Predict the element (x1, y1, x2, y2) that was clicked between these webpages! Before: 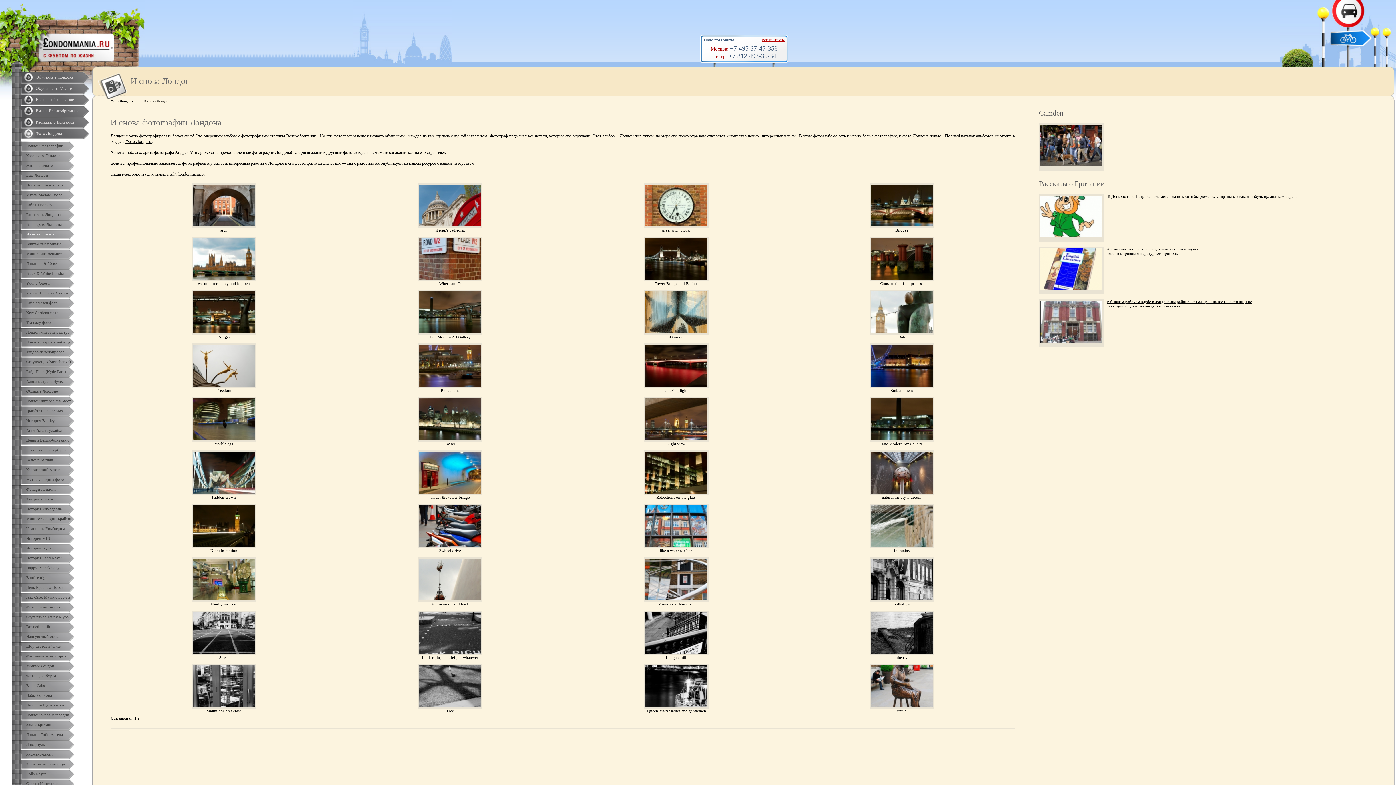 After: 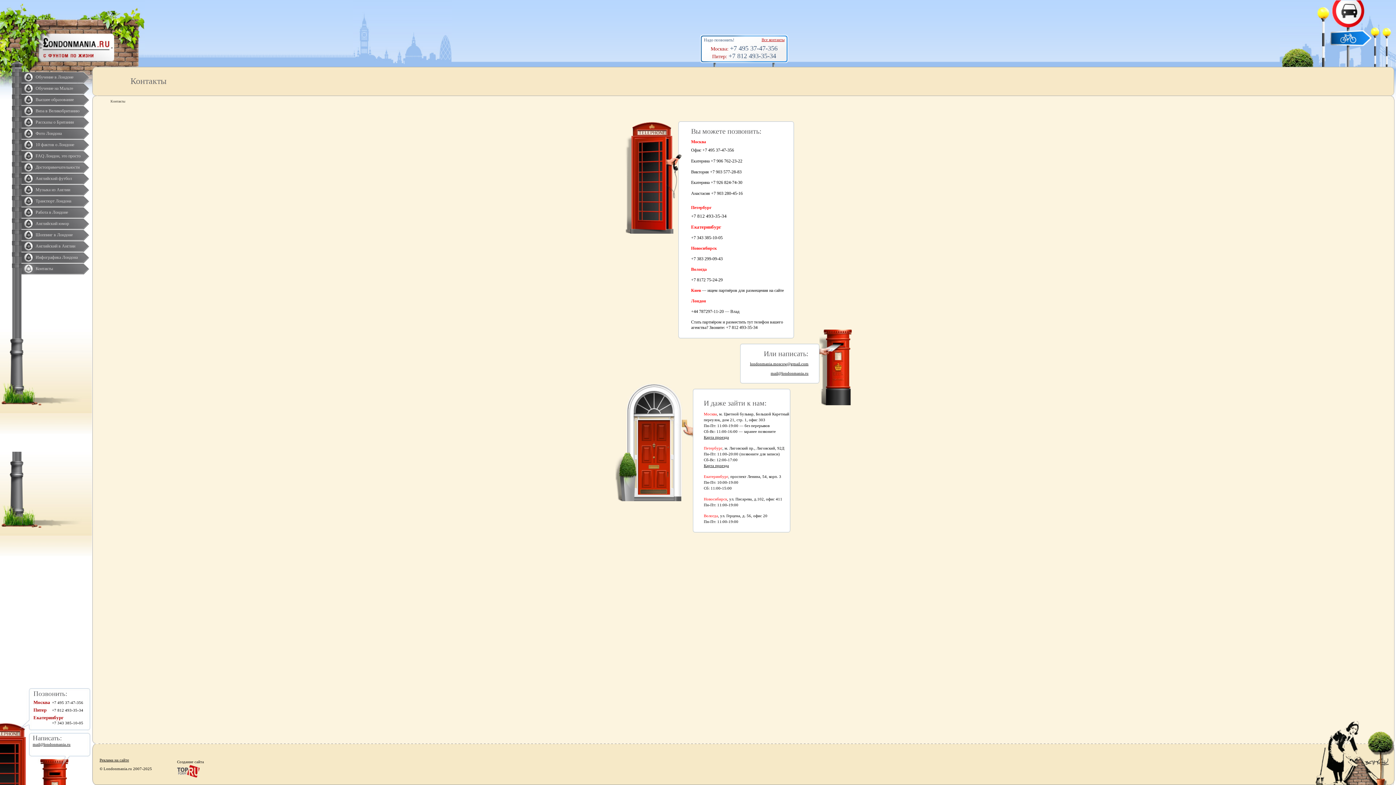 Action: bbox: (761, 37, 784, 41) label: Все контакты